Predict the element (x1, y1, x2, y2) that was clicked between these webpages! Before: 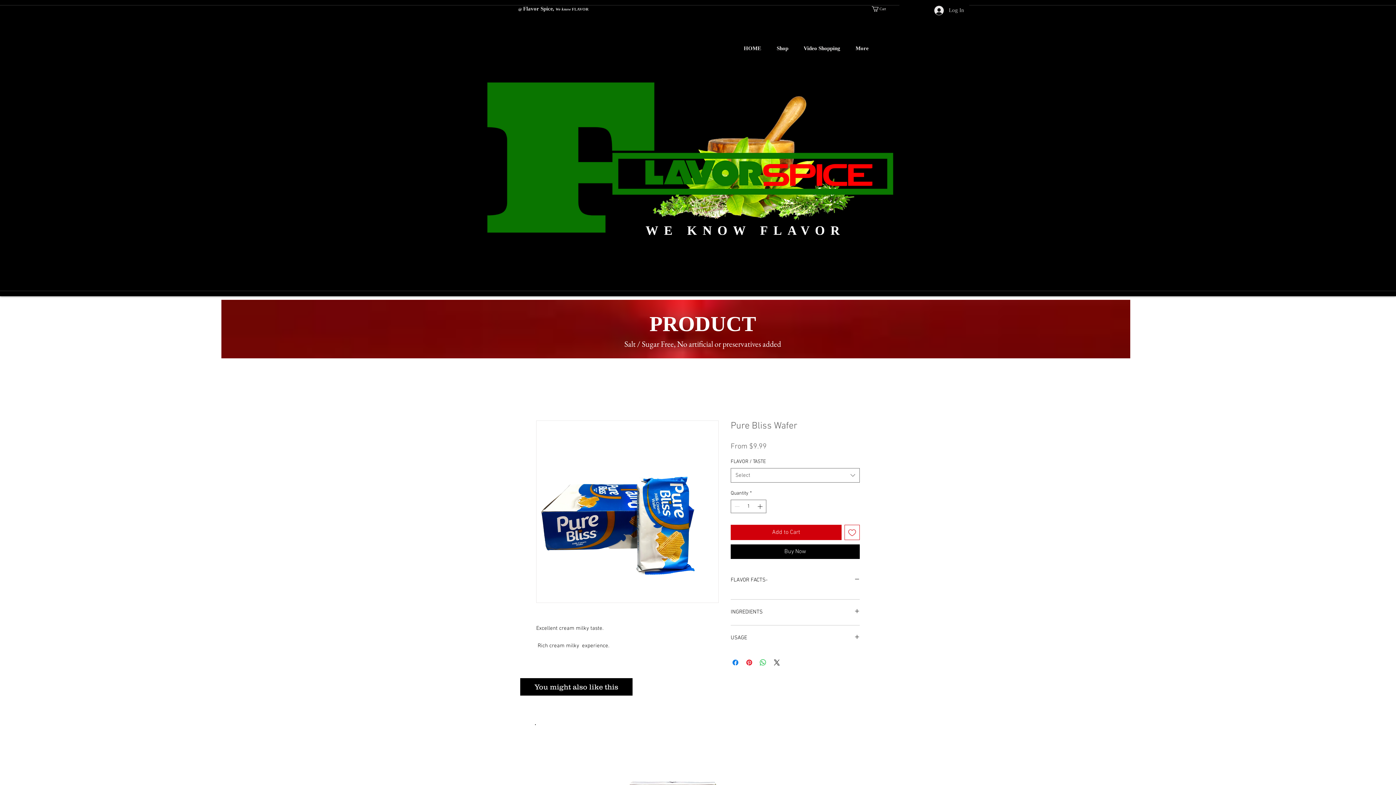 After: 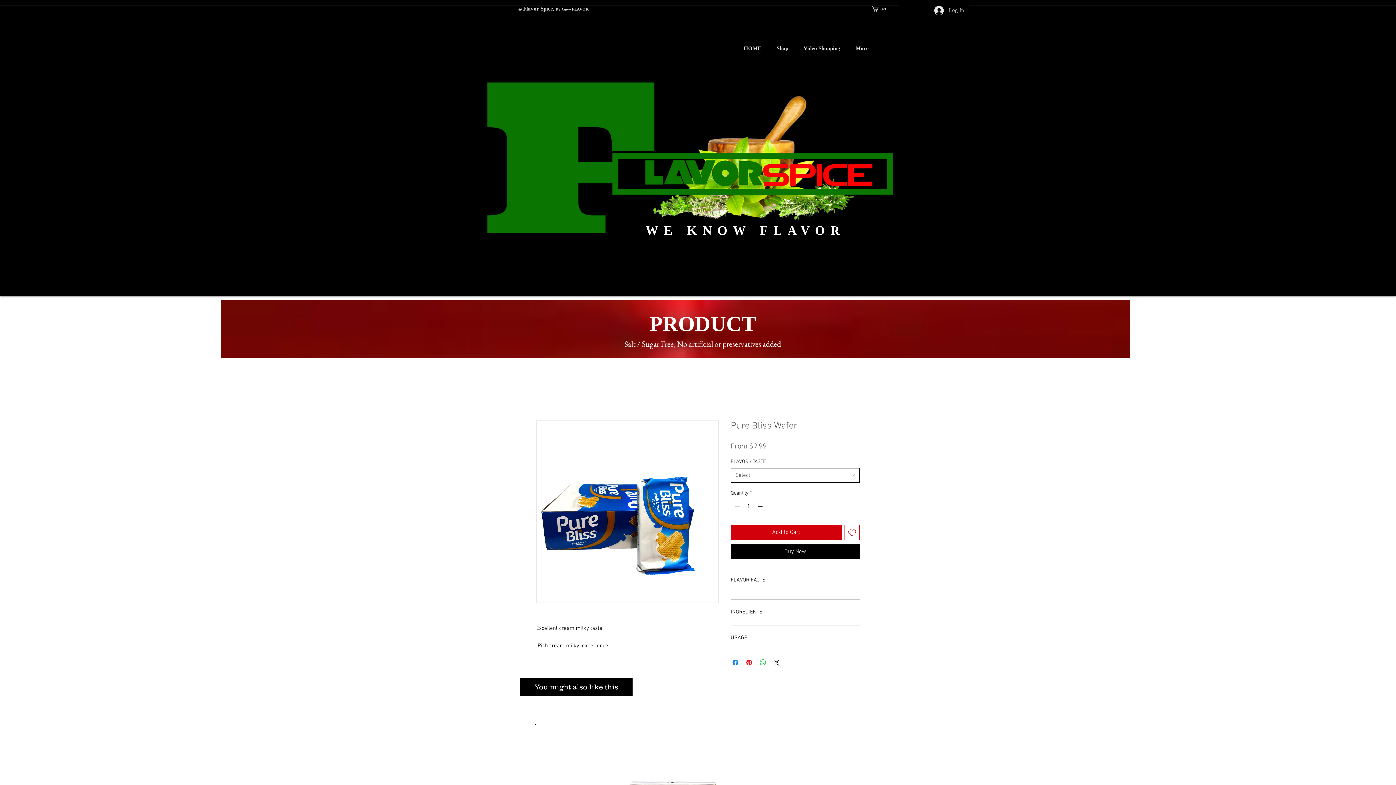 Action: label: Select bbox: (730, 468, 860, 482)